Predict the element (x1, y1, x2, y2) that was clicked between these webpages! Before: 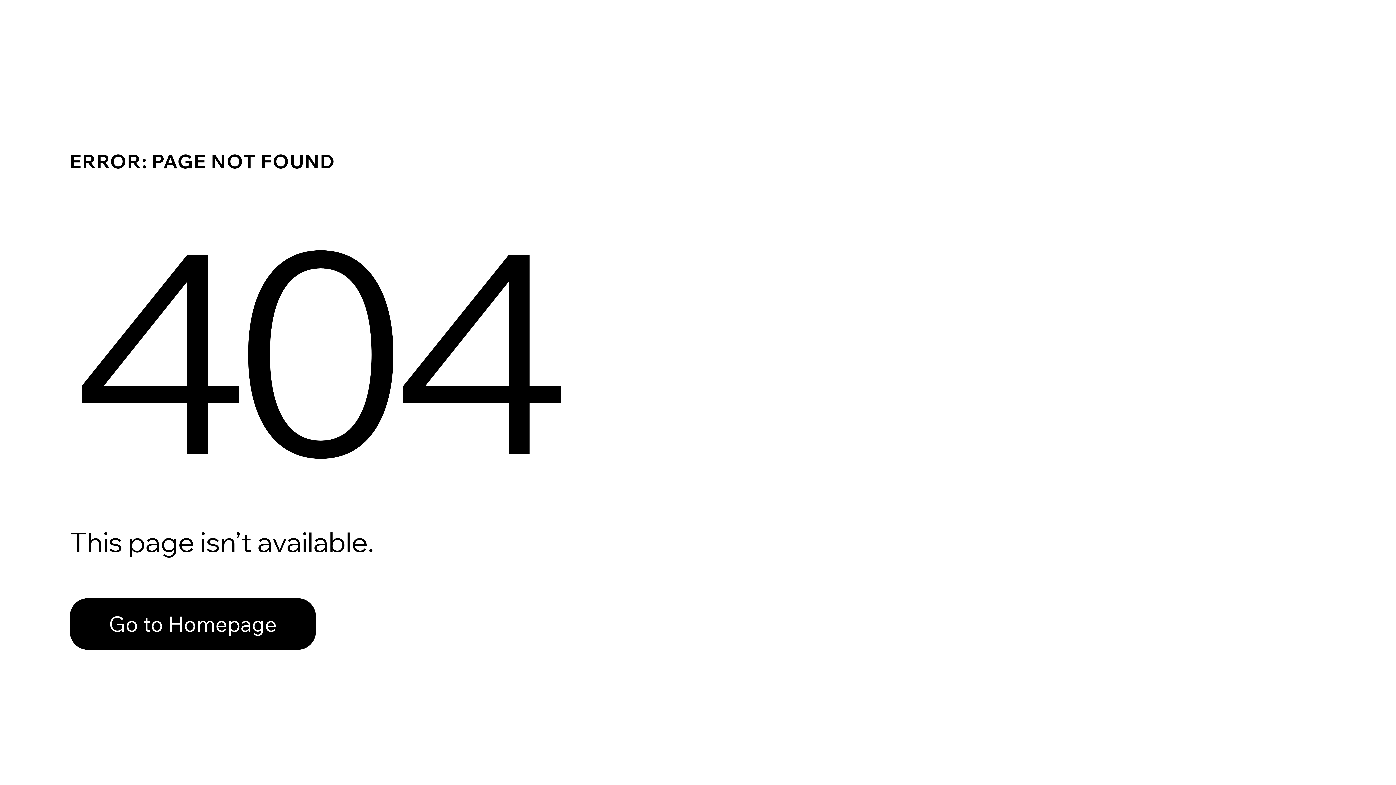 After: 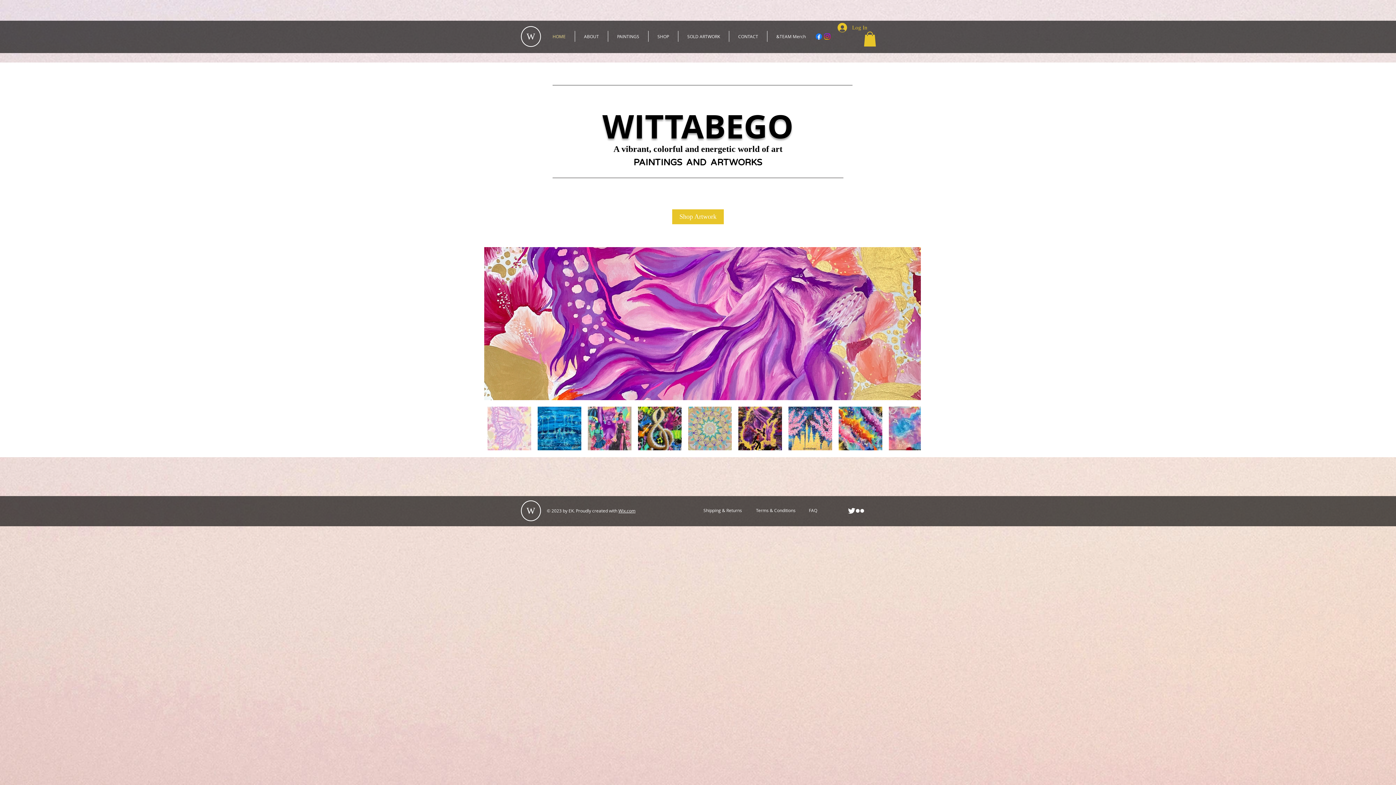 Action: bbox: (69, 598, 316, 650) label: Go to Homepage